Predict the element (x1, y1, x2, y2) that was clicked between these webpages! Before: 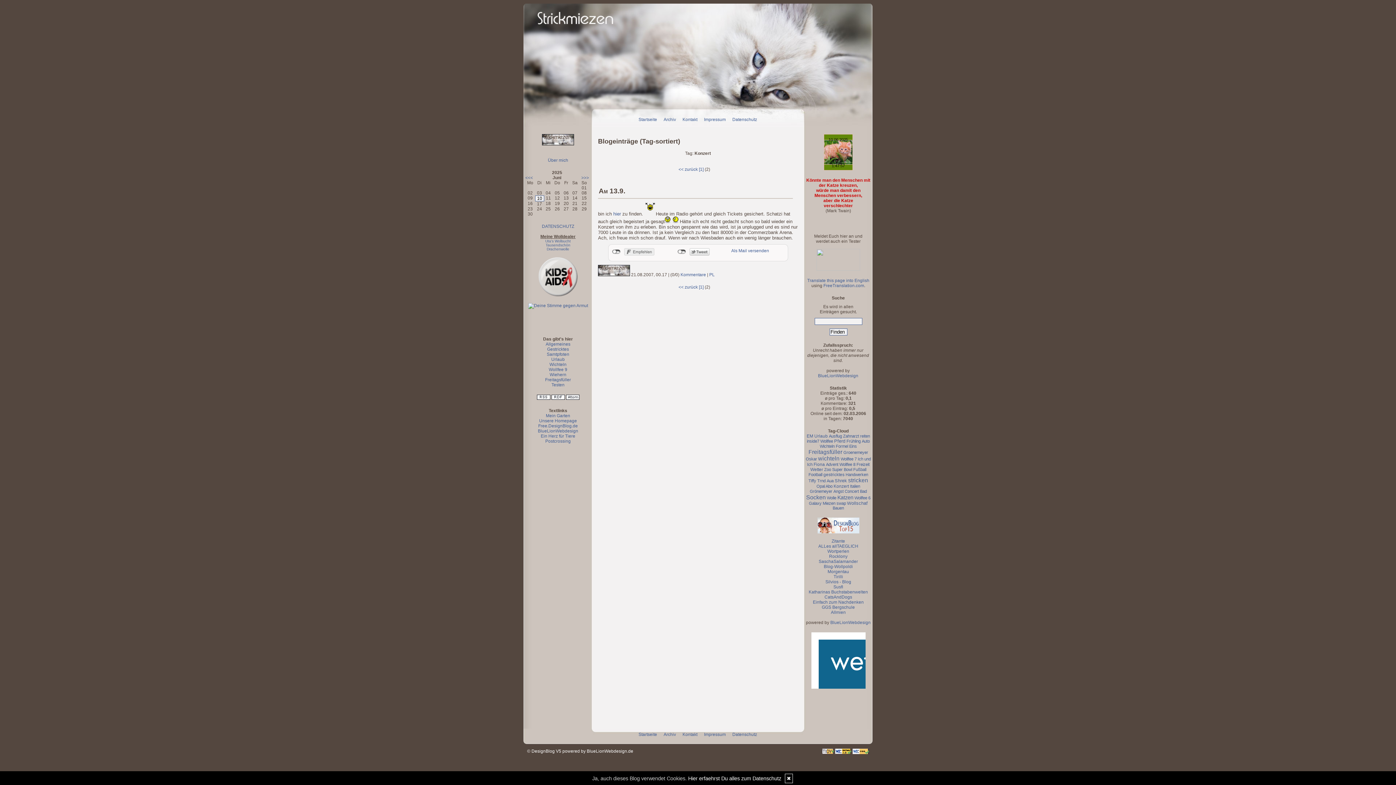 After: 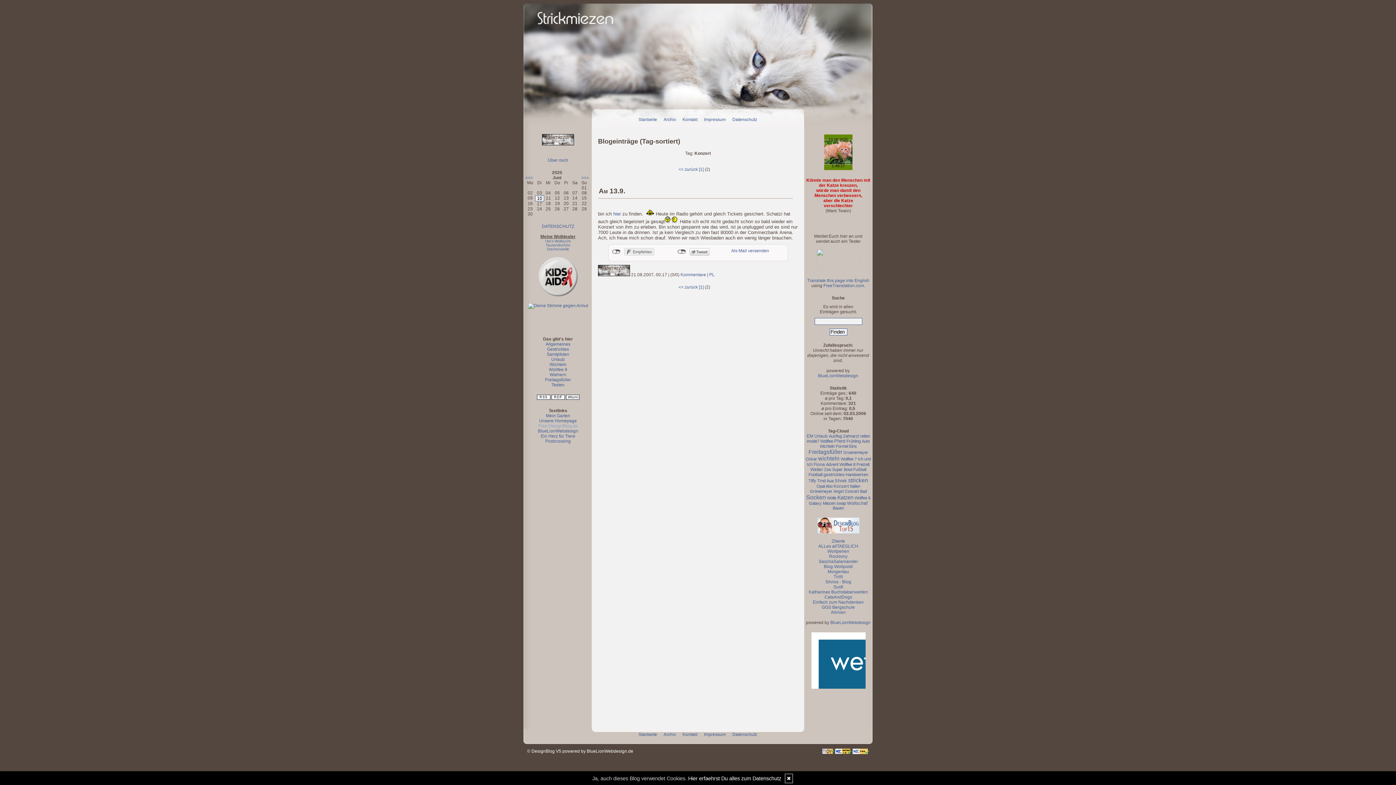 Action: label: Free.DesignBlog.de bbox: (538, 423, 578, 428)